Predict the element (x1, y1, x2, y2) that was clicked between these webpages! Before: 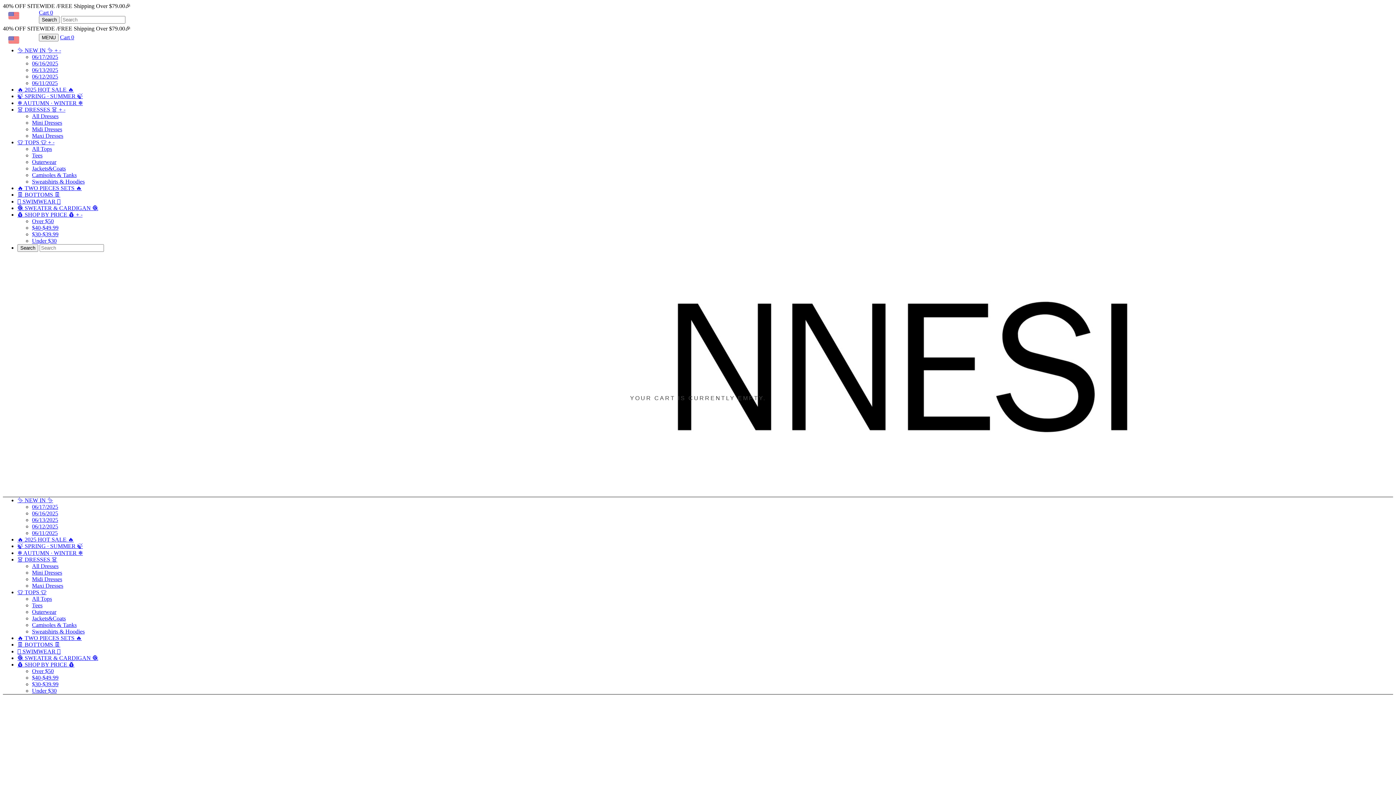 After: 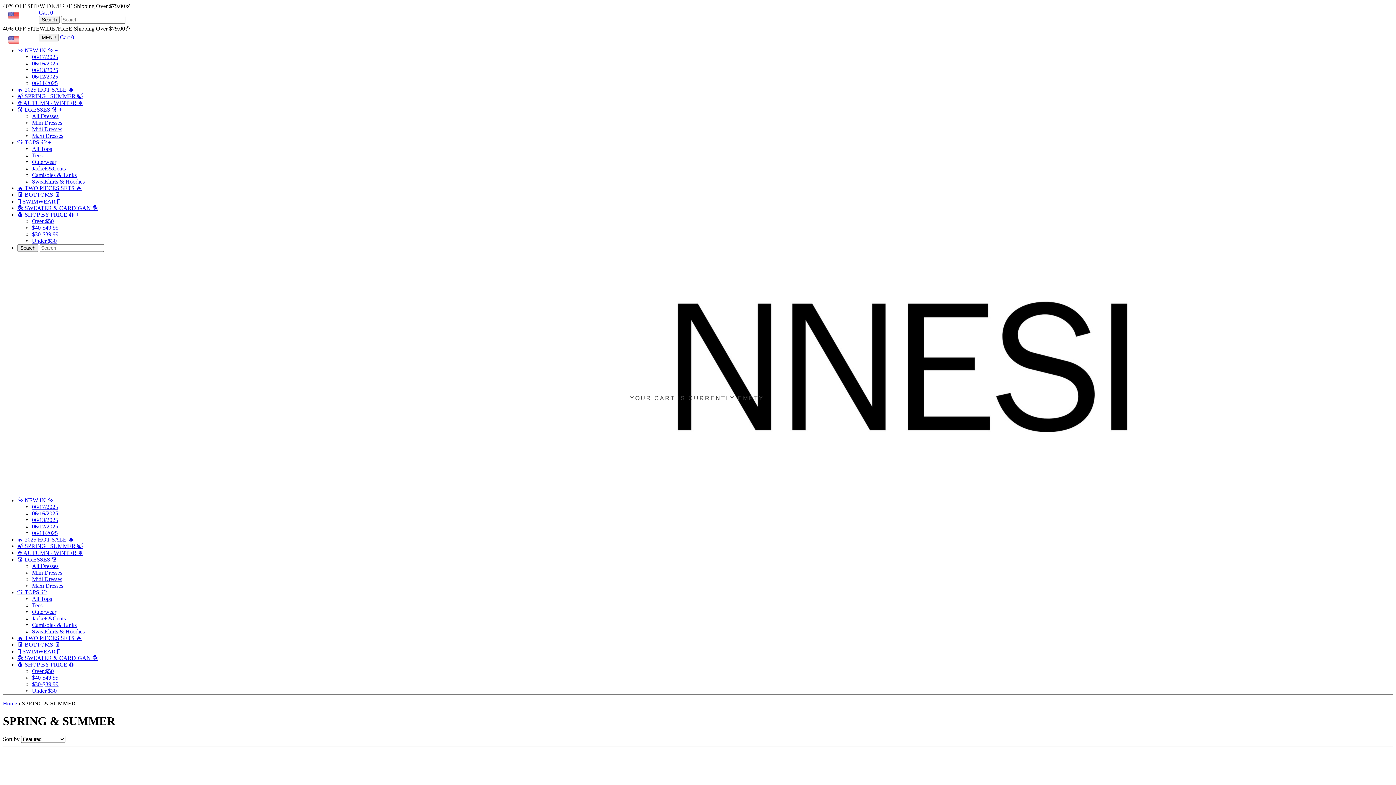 Action: label: 🍃 SPRING ∙ SUMMER 🍃 bbox: (17, 93, 82, 99)